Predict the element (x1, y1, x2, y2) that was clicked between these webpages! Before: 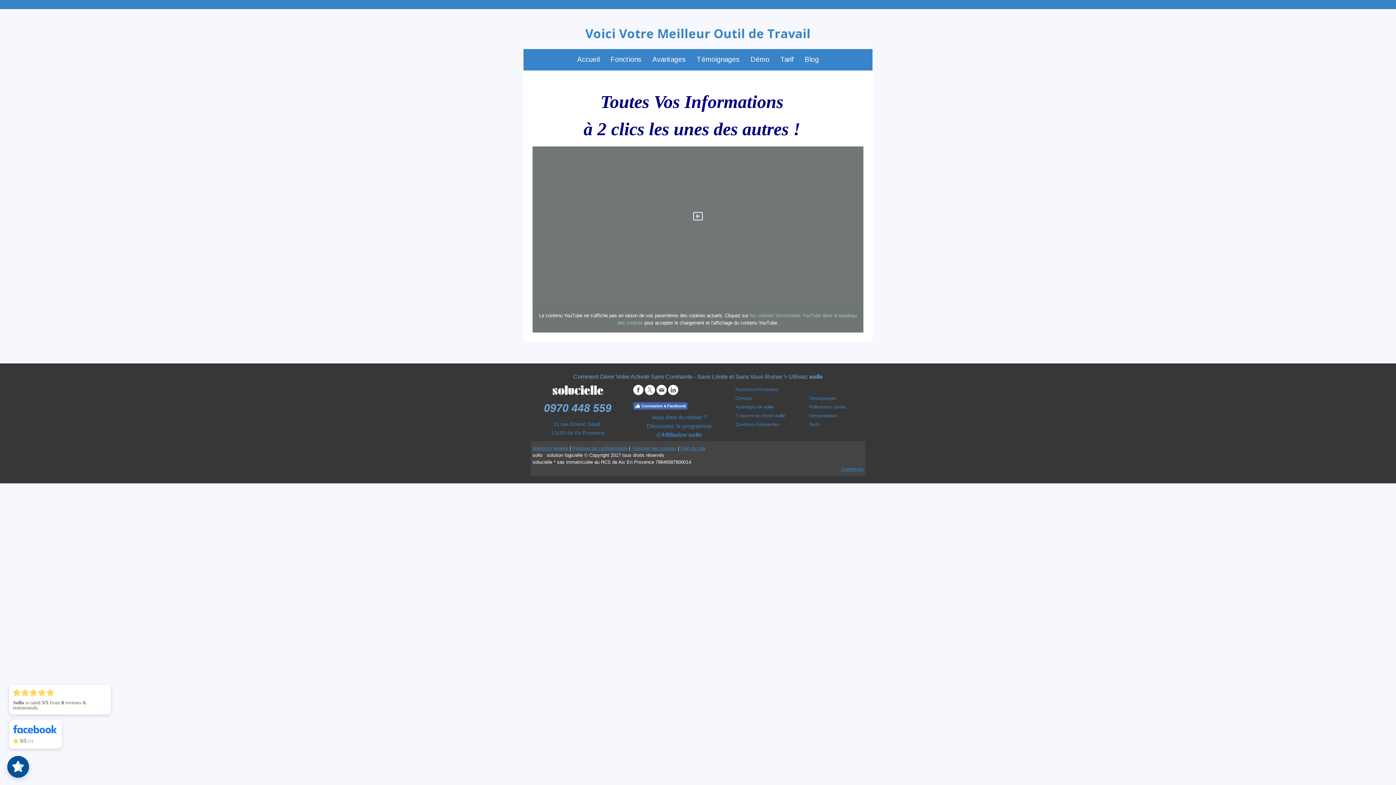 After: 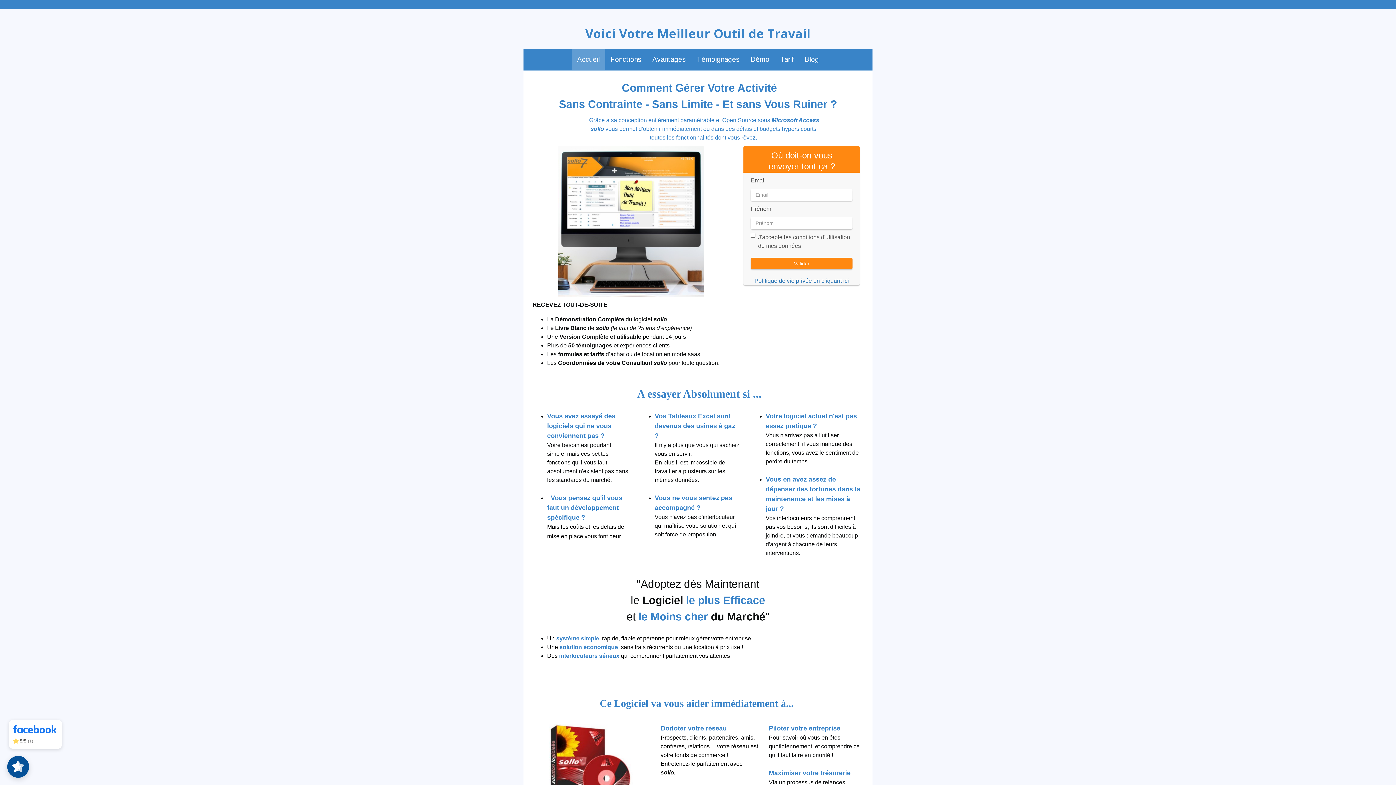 Action: label: Voici Votre Meilleur Outil de Travail bbox: (525, 27, 870, 40)